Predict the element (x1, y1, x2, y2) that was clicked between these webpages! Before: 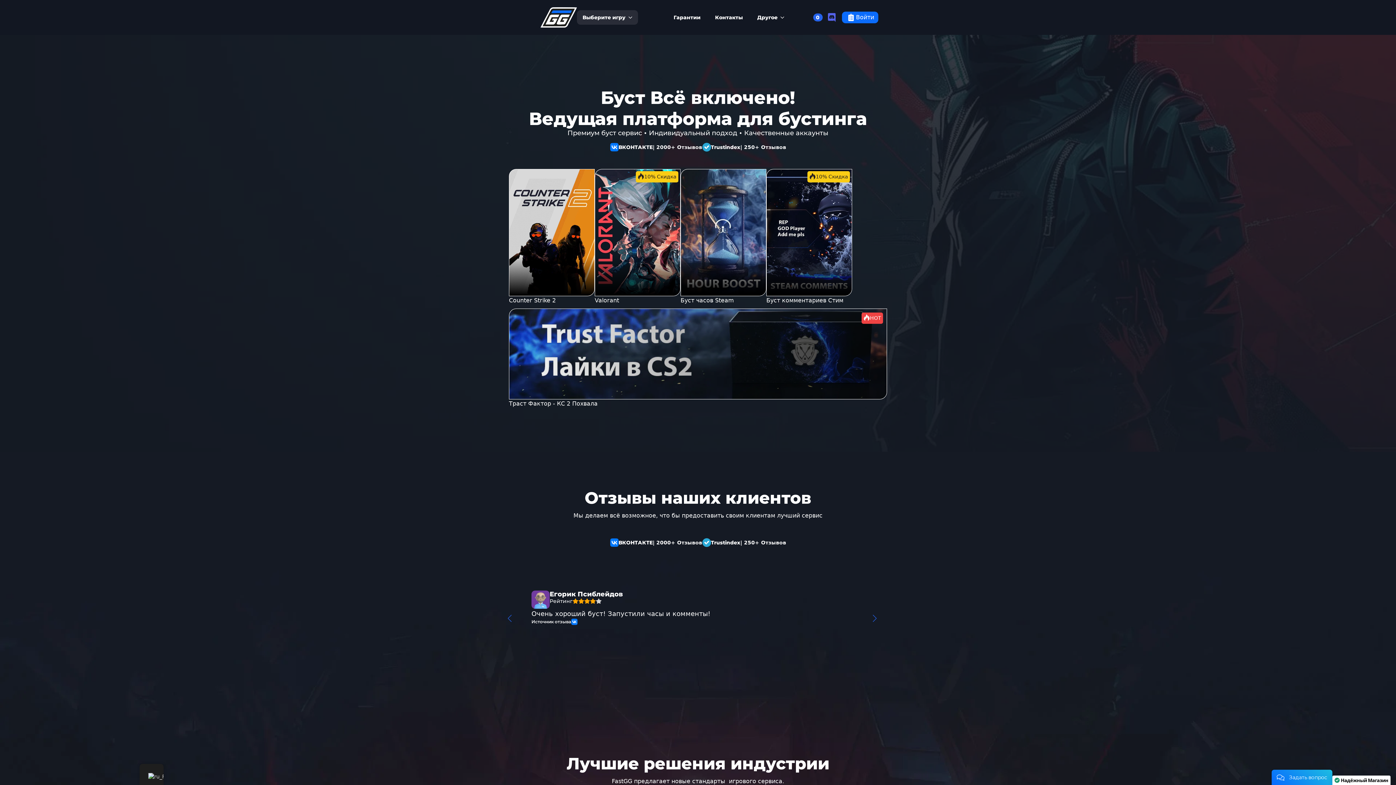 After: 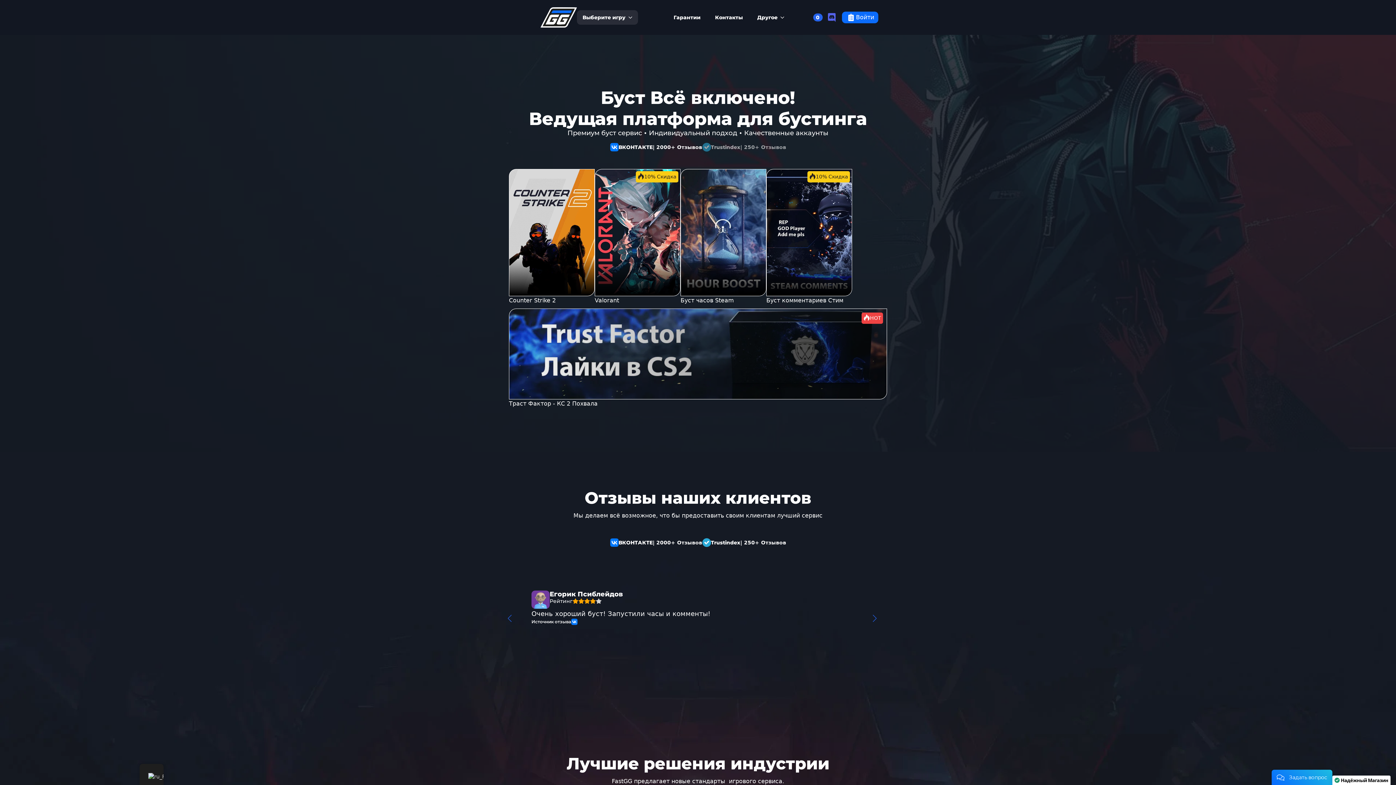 Action: bbox: (702, 142, 786, 151) label: Trustindex
| 250+ Отзывов